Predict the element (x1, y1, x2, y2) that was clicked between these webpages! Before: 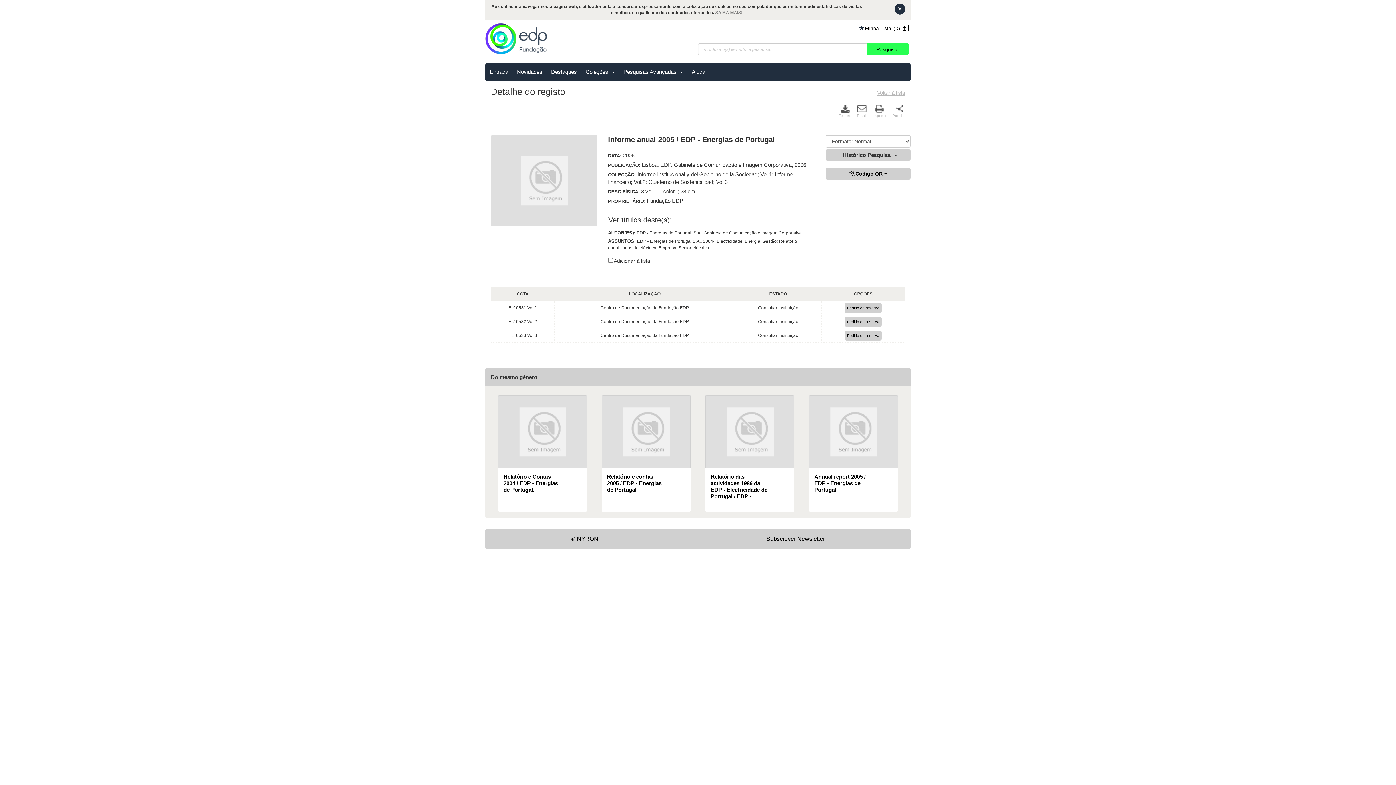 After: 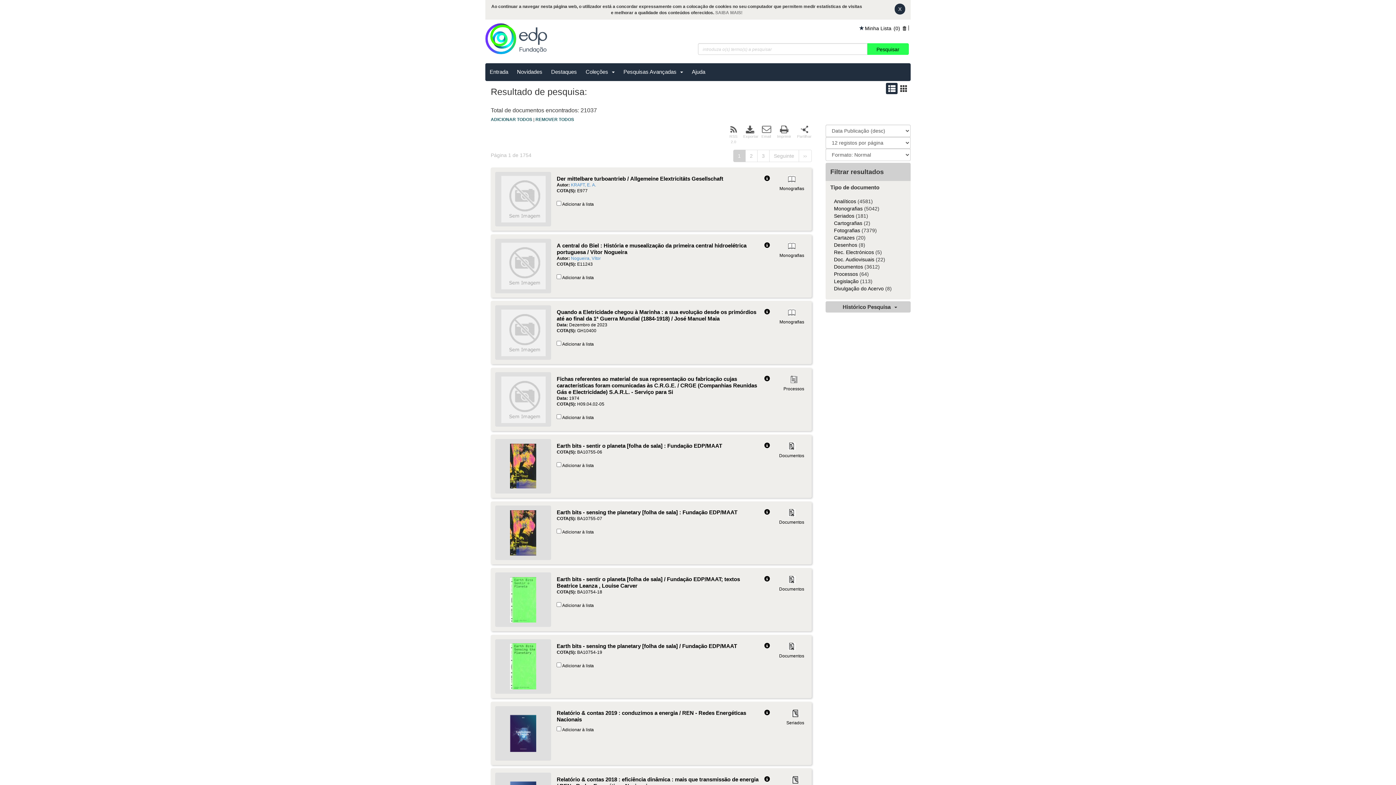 Action: bbox: (716, 219, 742, 224) label: Electricidade